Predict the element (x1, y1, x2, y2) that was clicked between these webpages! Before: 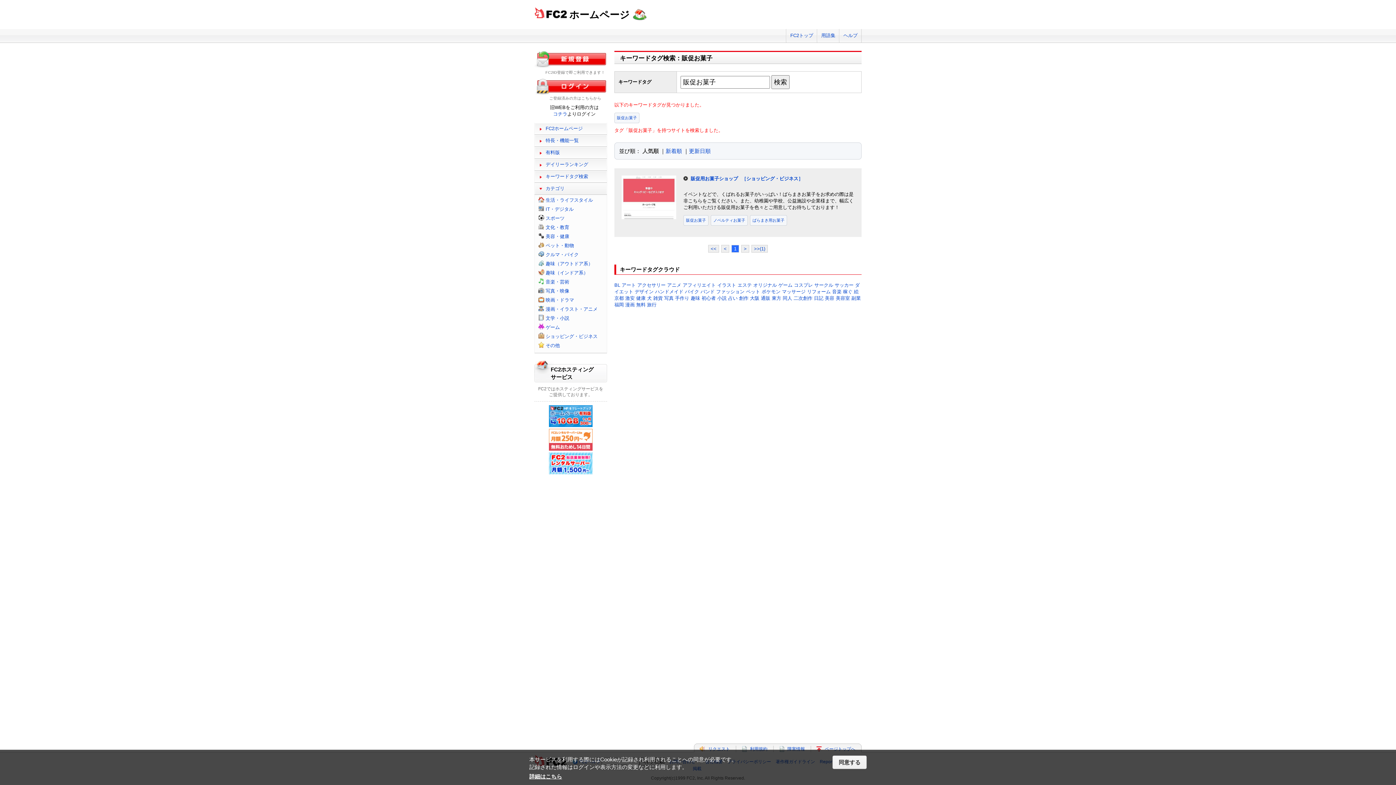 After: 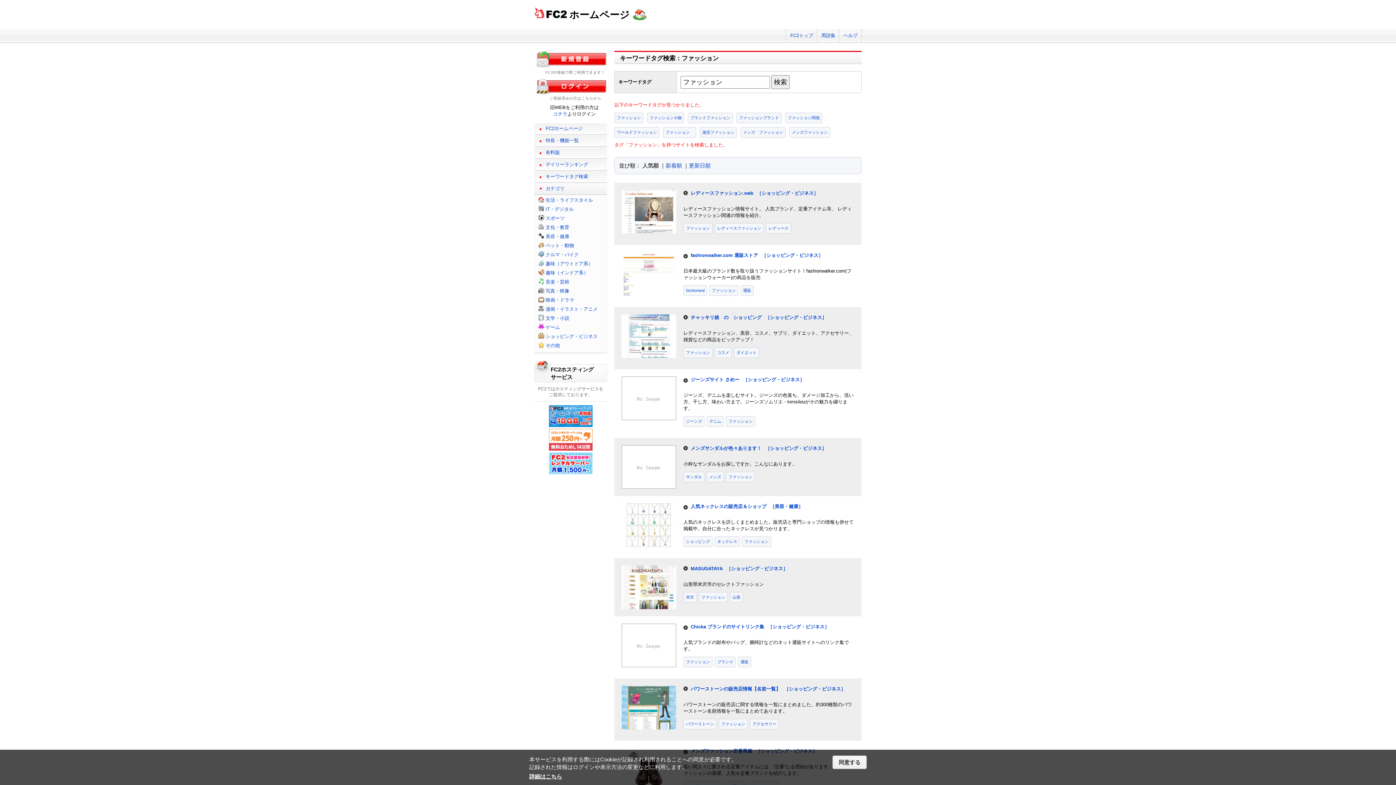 Action: bbox: (716, 289, 744, 294) label: ファッション